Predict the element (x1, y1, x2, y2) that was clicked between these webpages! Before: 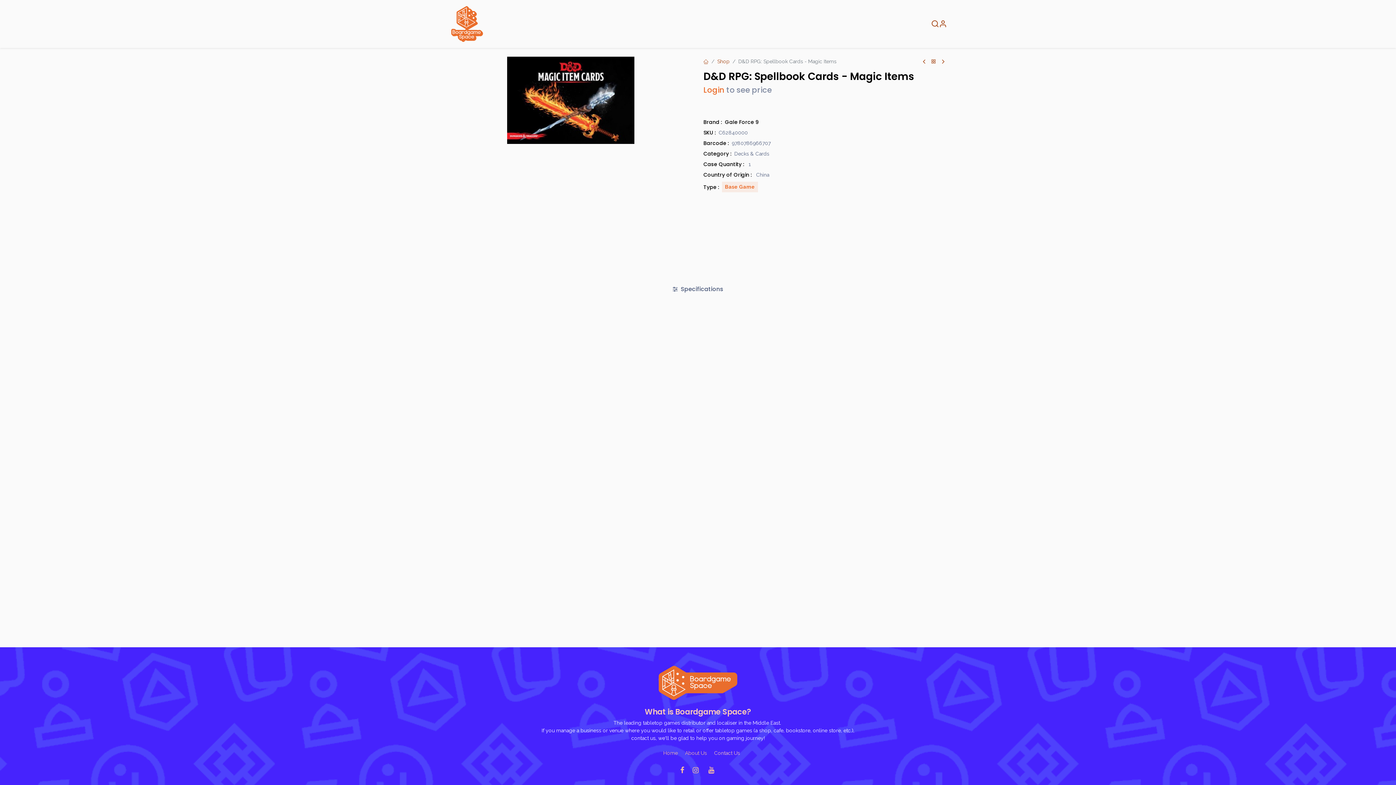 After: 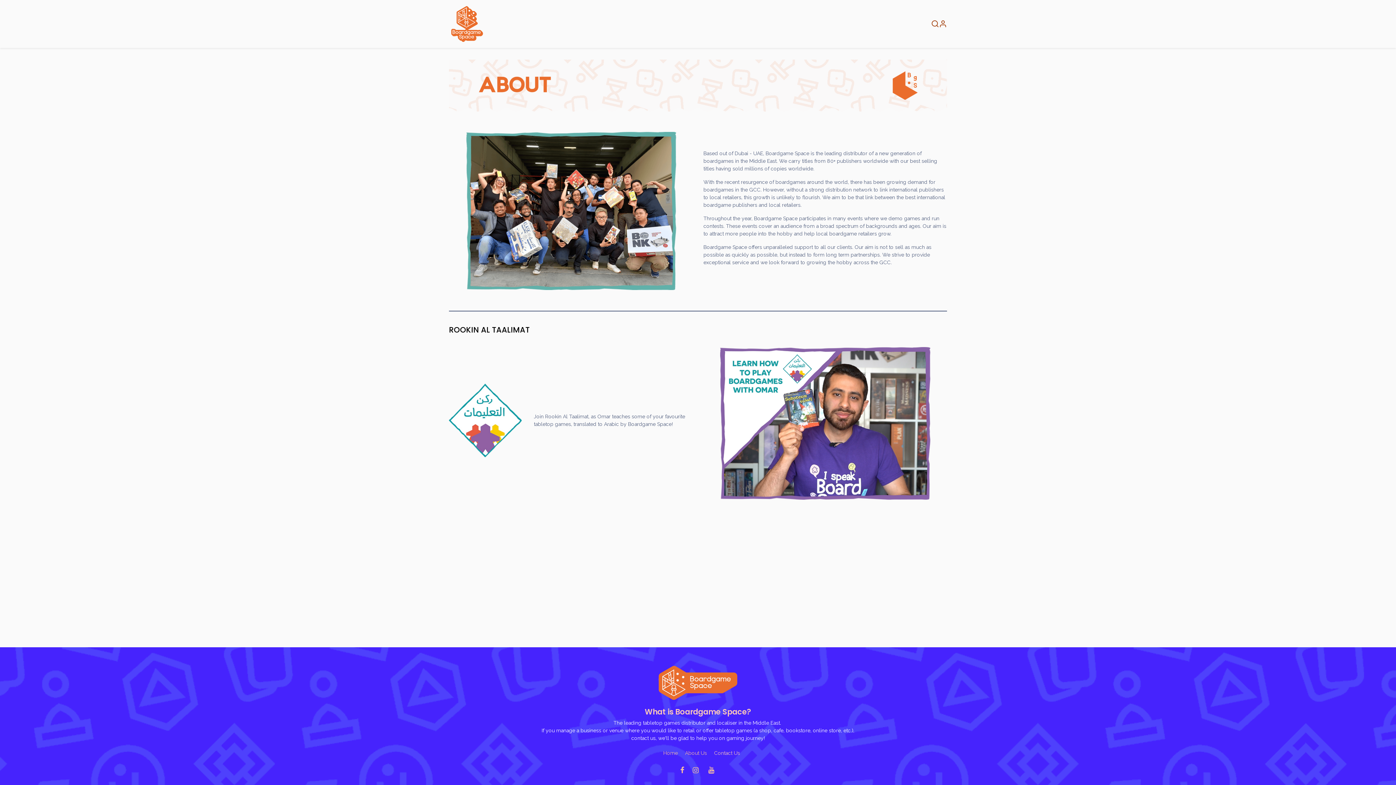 Action: bbox: (685, 750, 707, 756) label: About U​​​s